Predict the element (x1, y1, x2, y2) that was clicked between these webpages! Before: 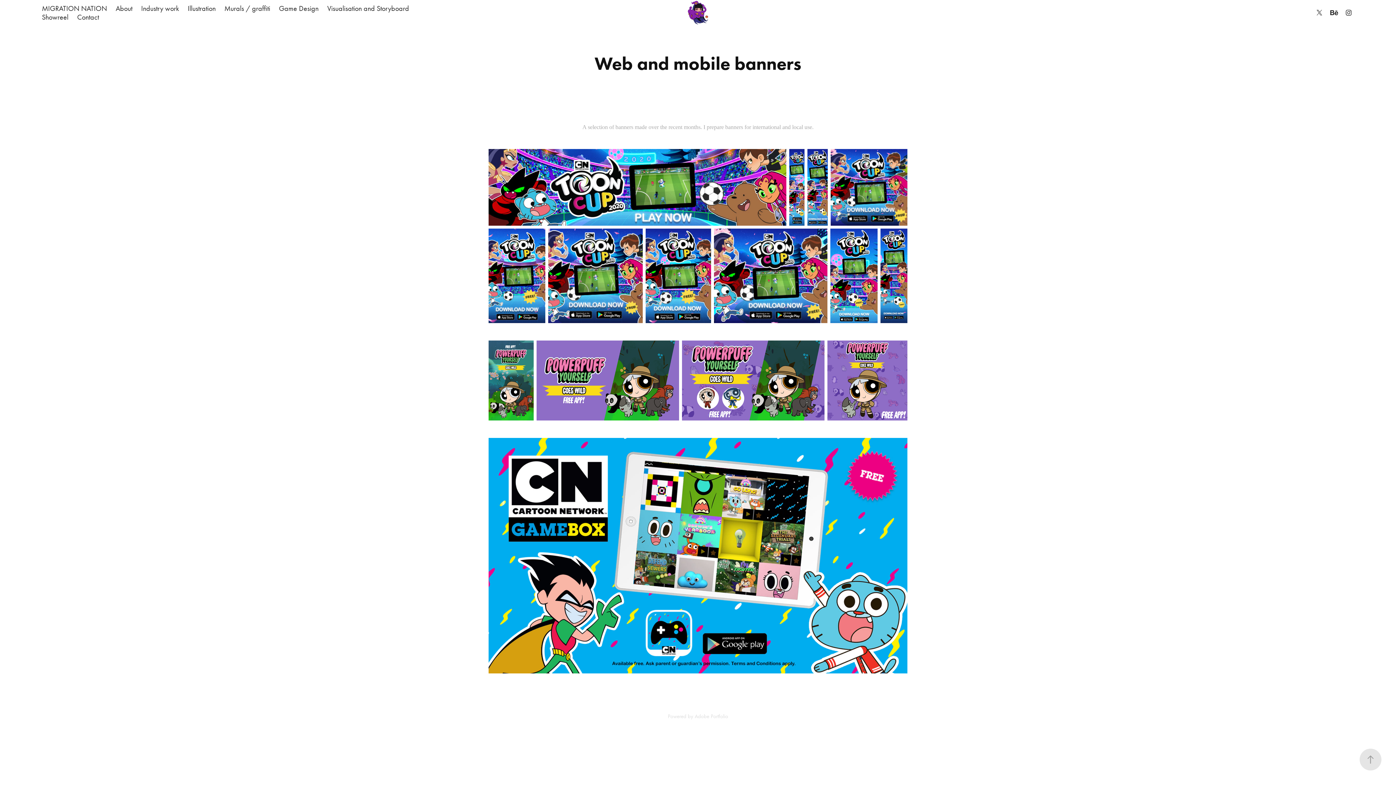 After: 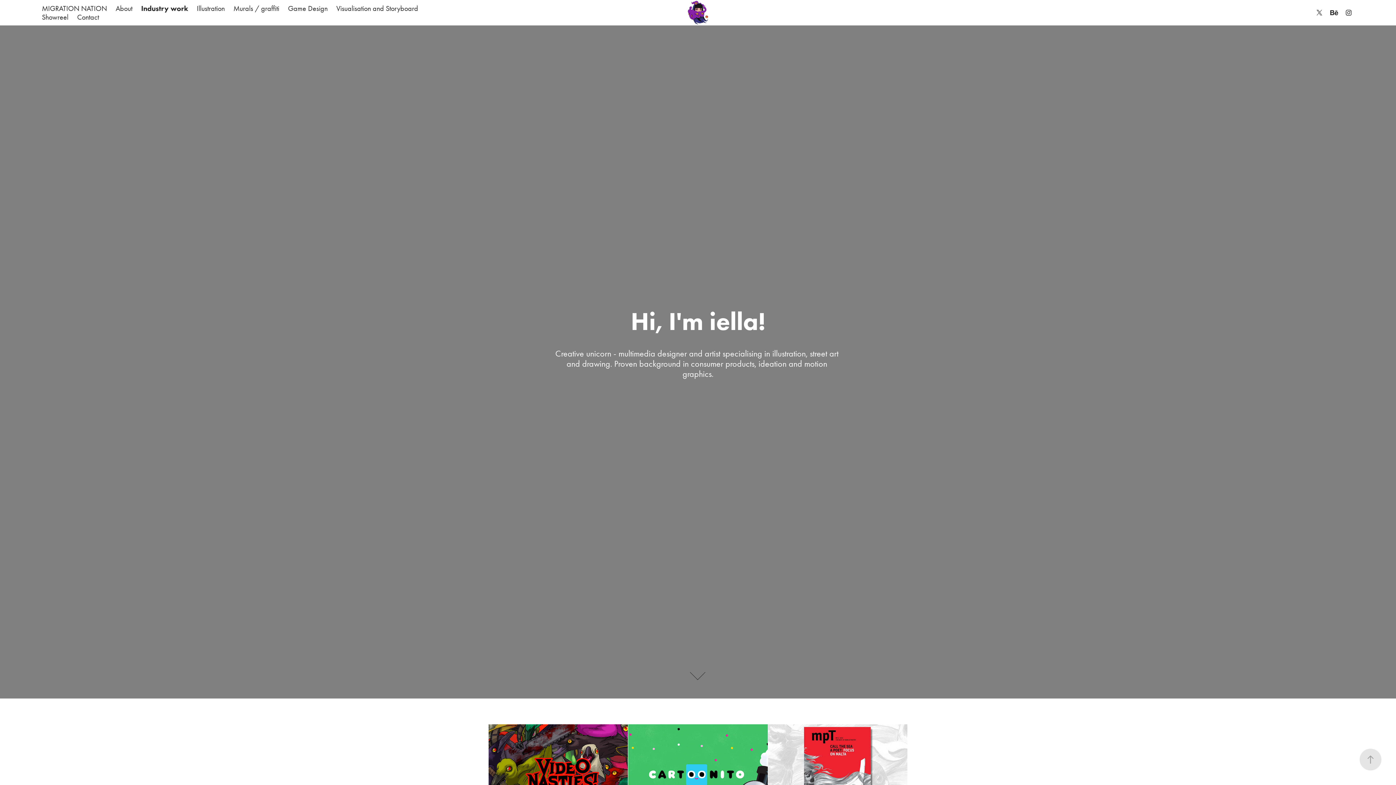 Action: bbox: (687, 0, 708, 25)